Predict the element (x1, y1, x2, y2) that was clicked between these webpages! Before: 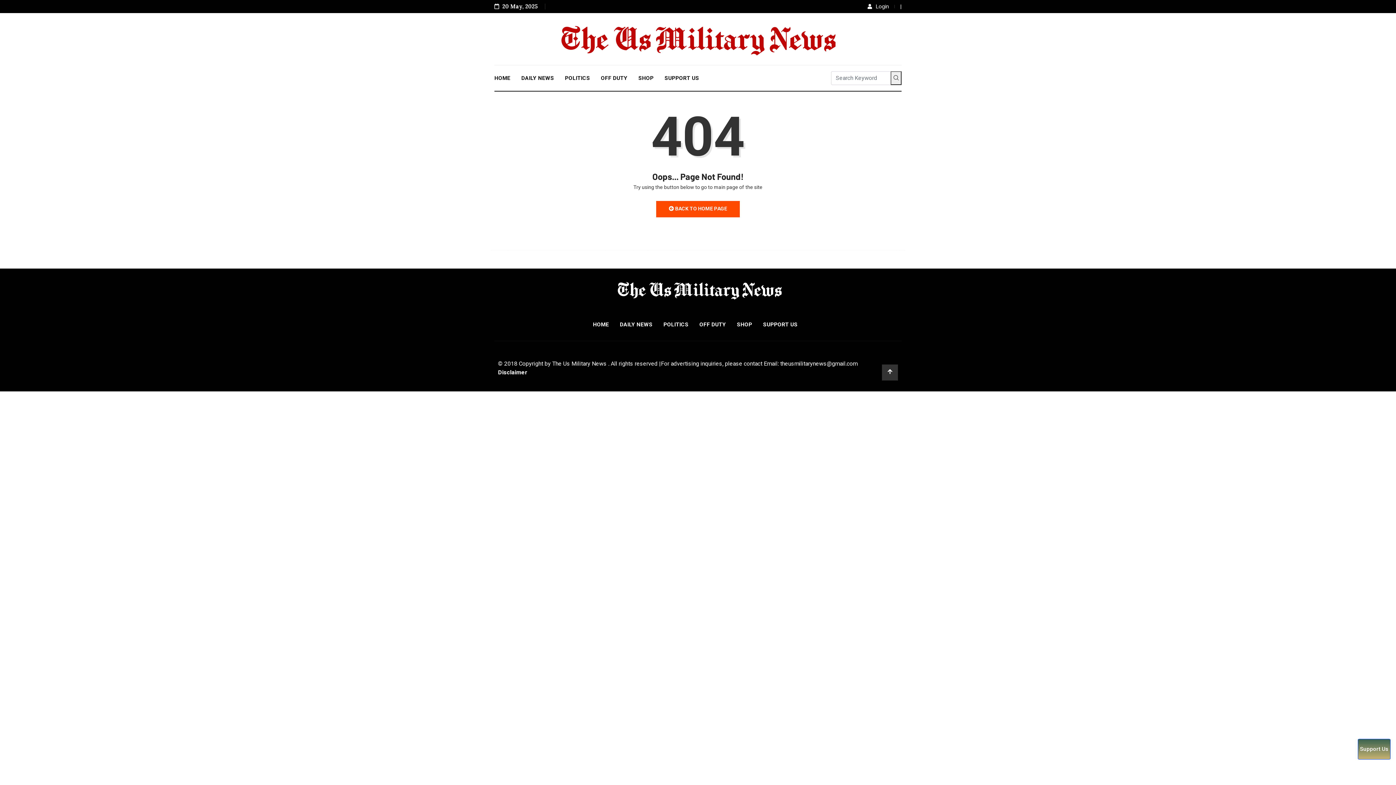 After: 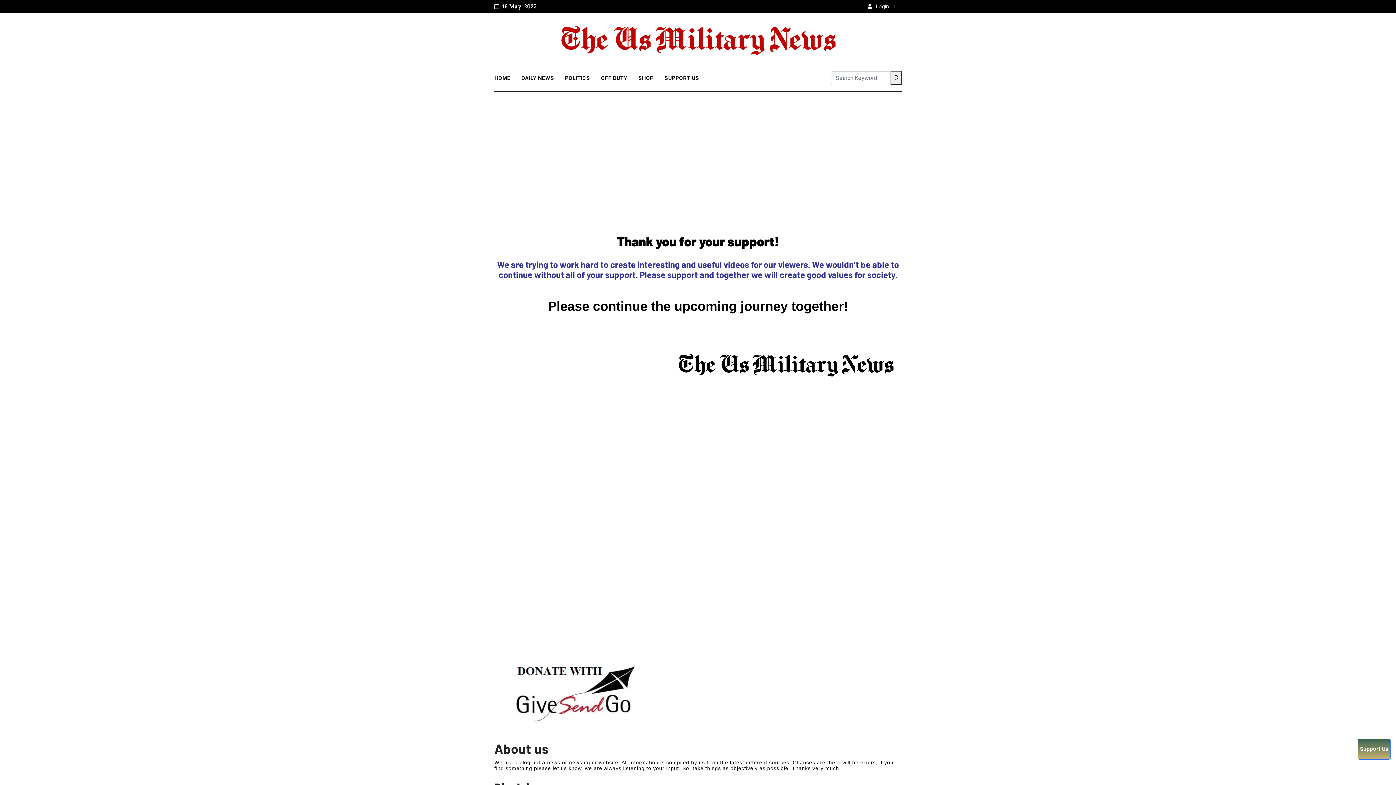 Action: label: SUPPORT US bbox: (659, 65, 704, 90)